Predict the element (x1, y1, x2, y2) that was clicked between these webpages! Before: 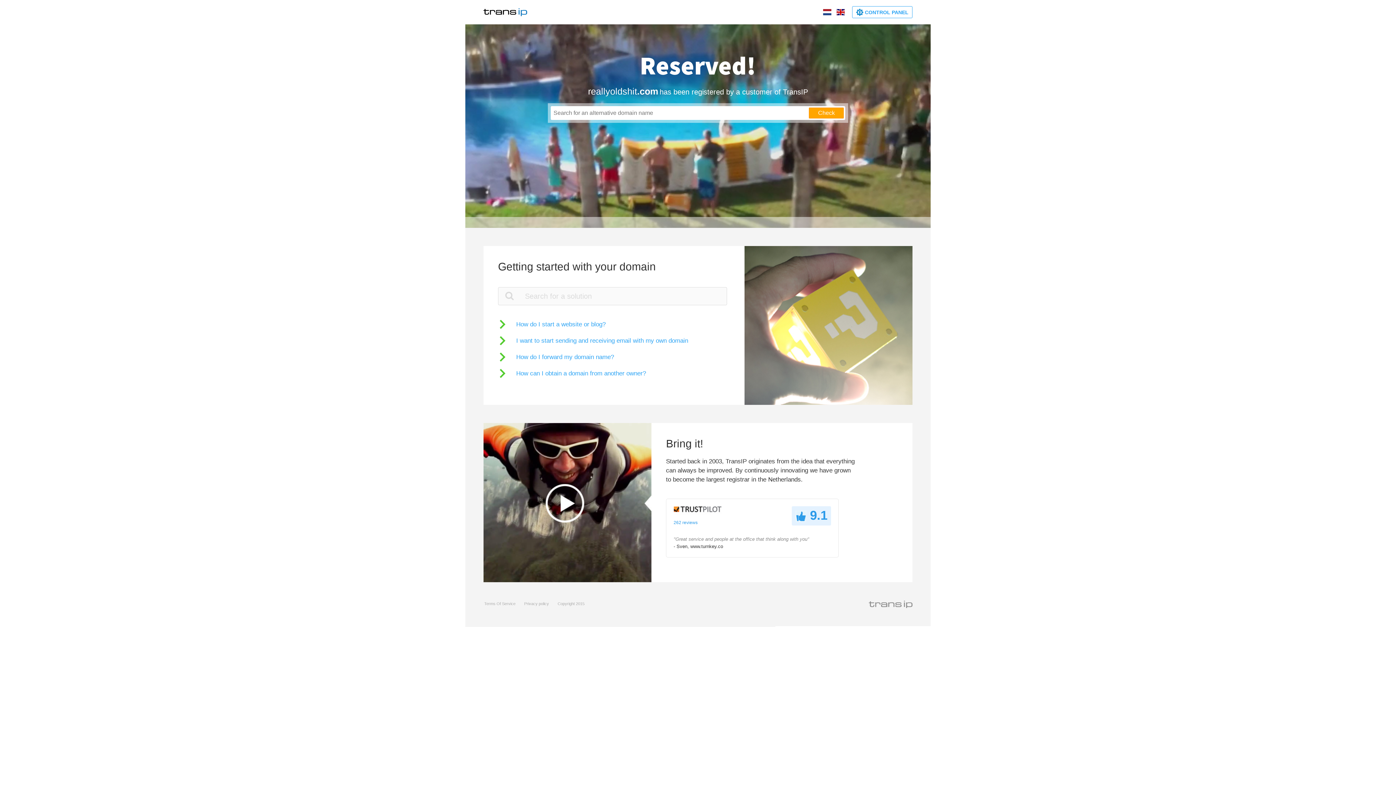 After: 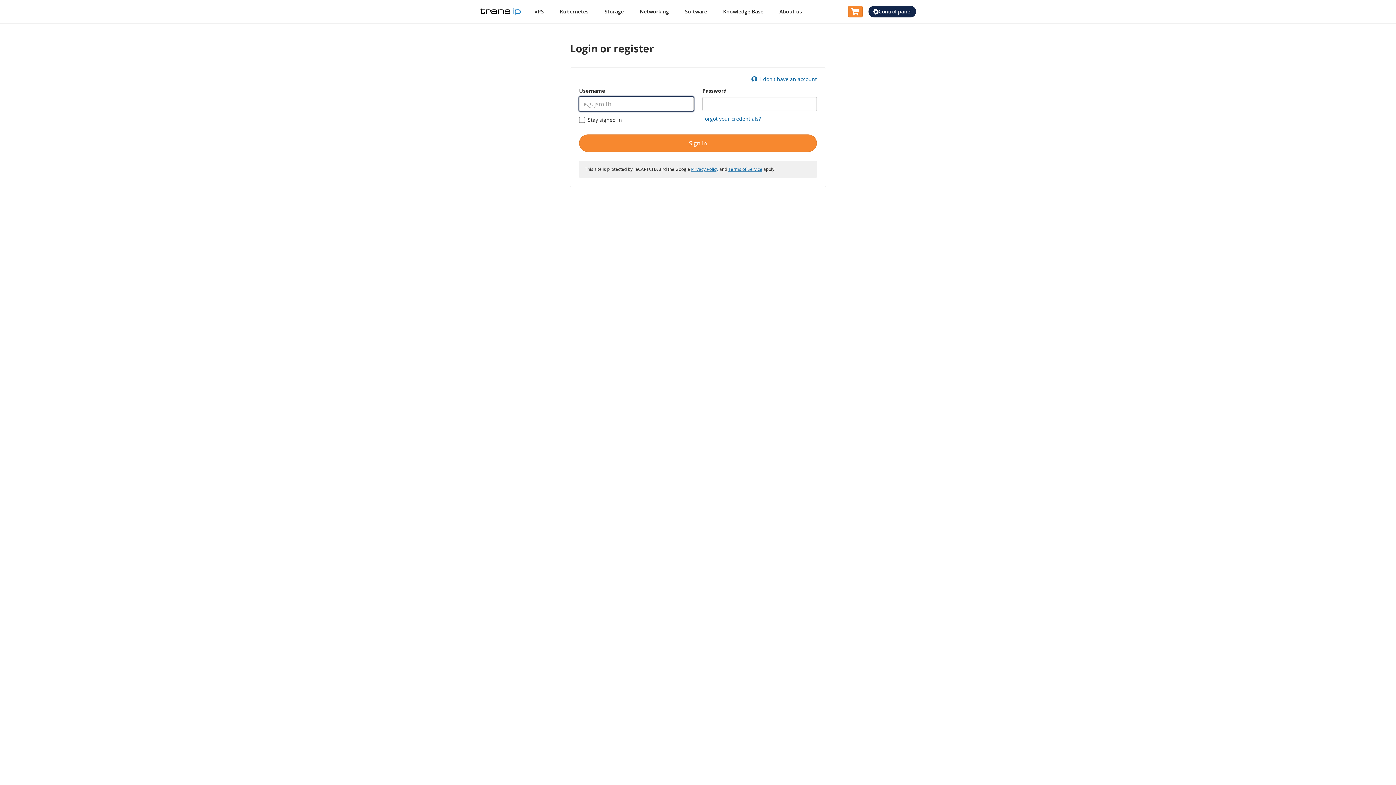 Action: label:  CONTROL PANEL bbox: (852, 6, 912, 18)